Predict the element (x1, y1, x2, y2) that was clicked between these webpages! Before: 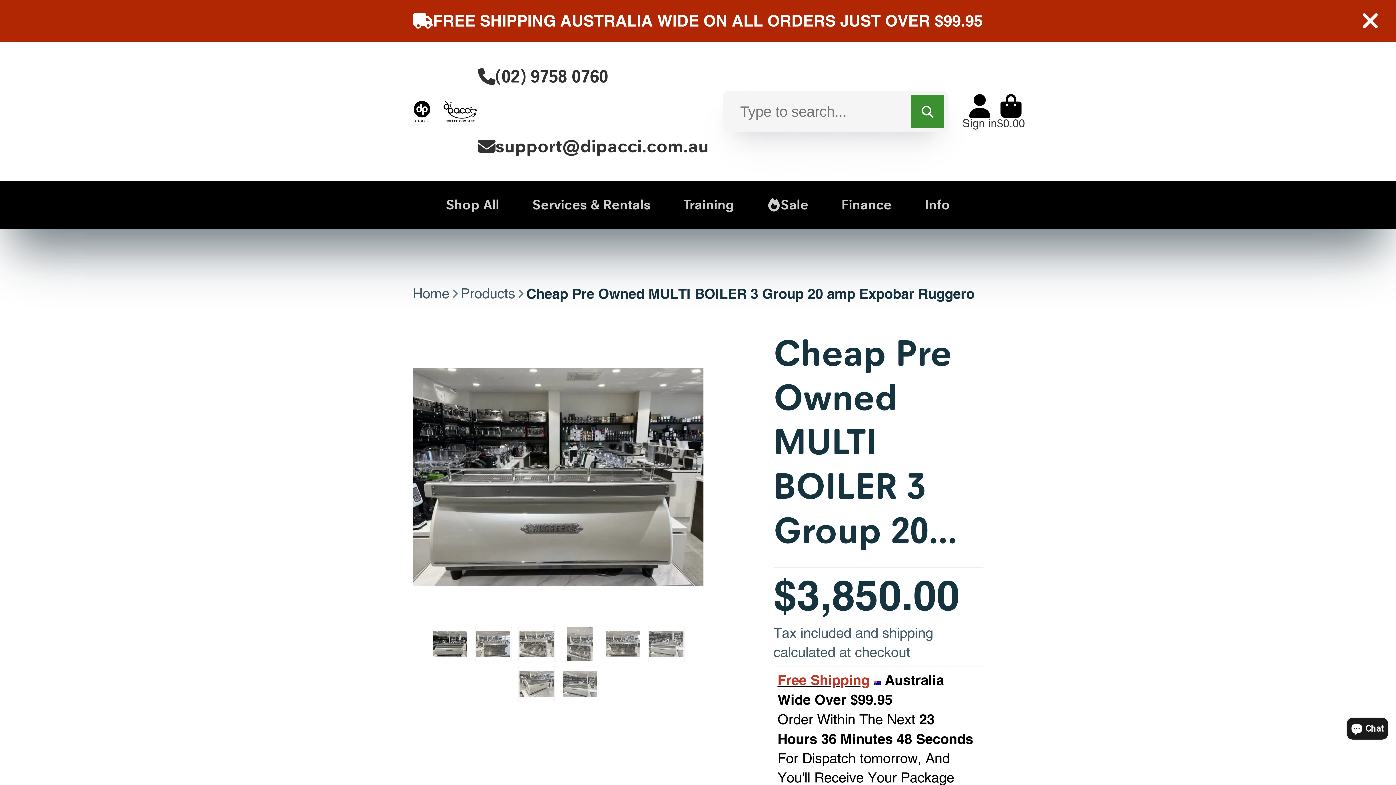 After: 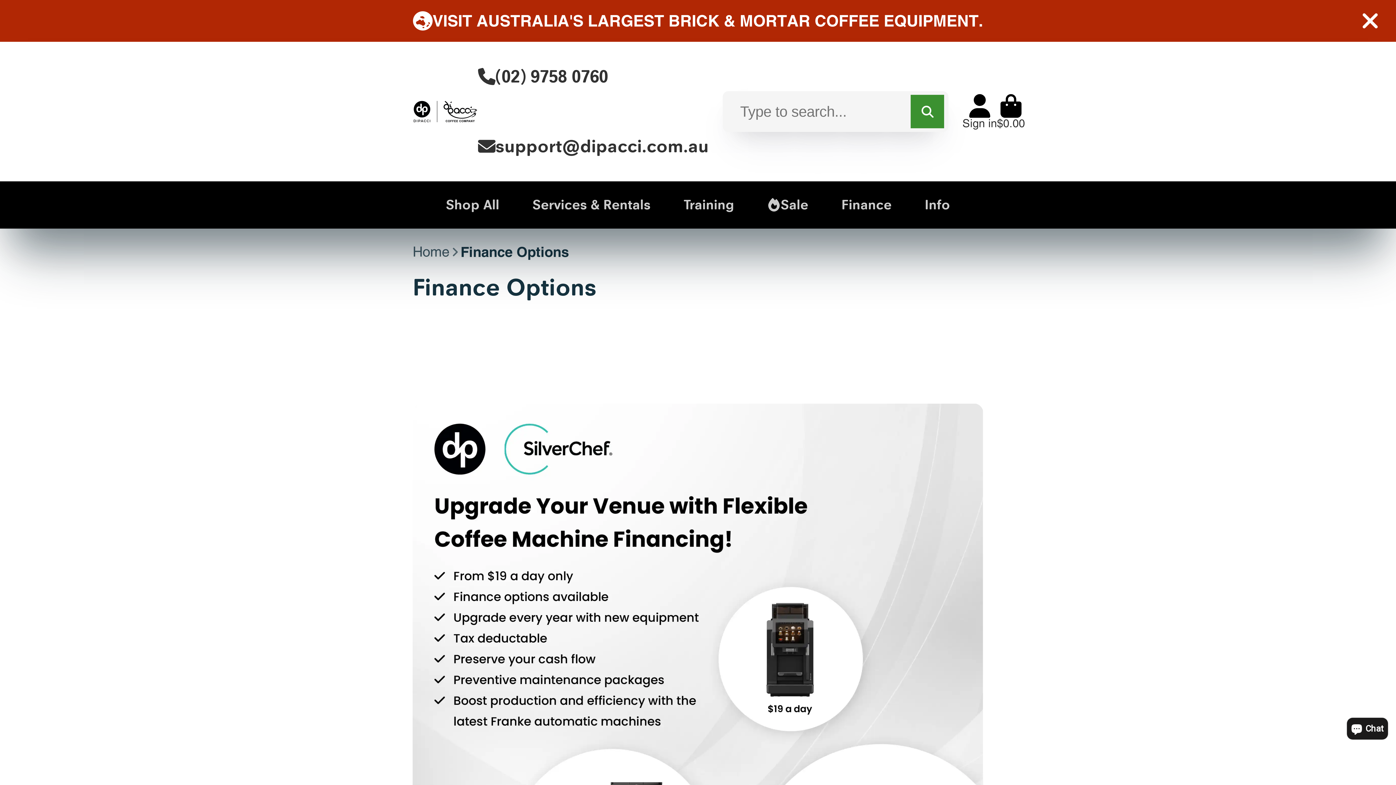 Action: bbox: (841, 181, 891, 228) label: Finance